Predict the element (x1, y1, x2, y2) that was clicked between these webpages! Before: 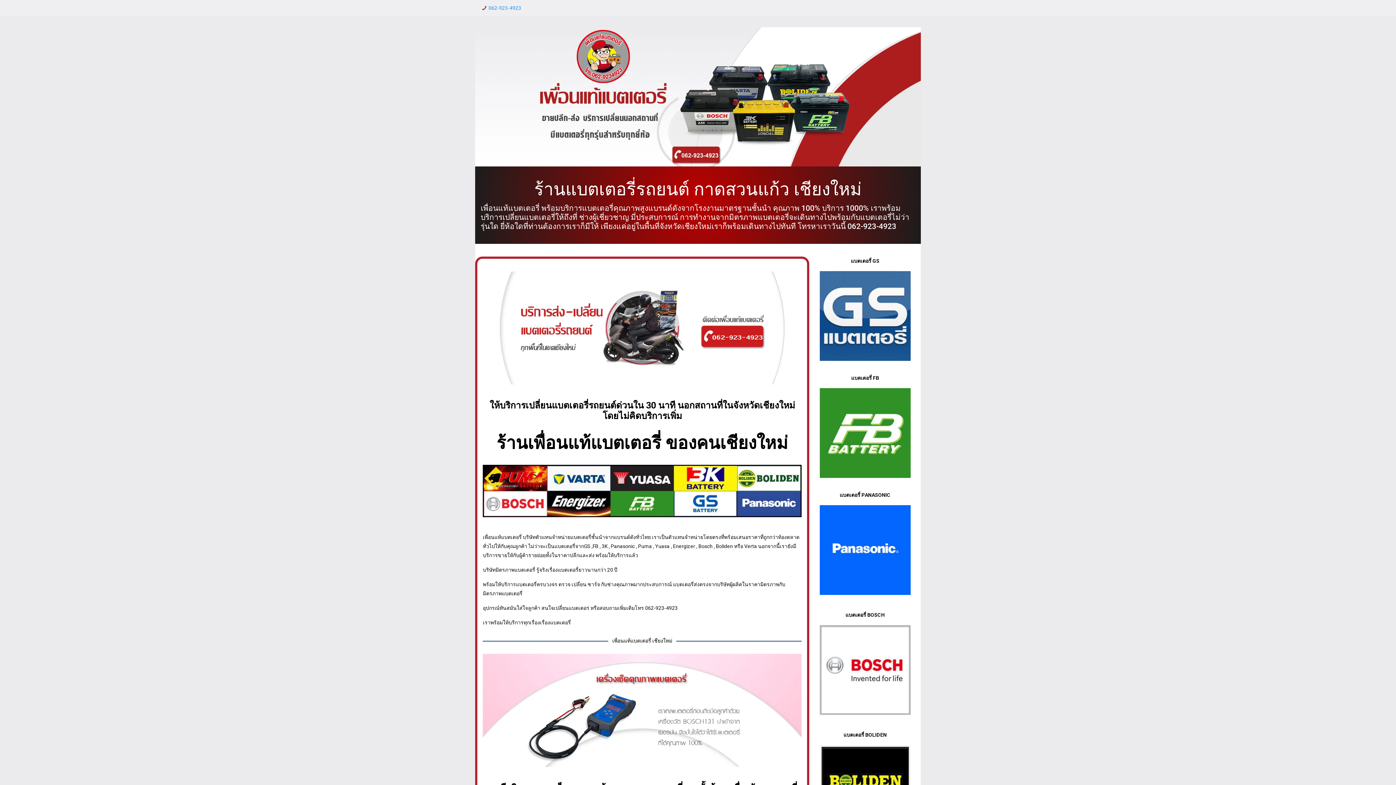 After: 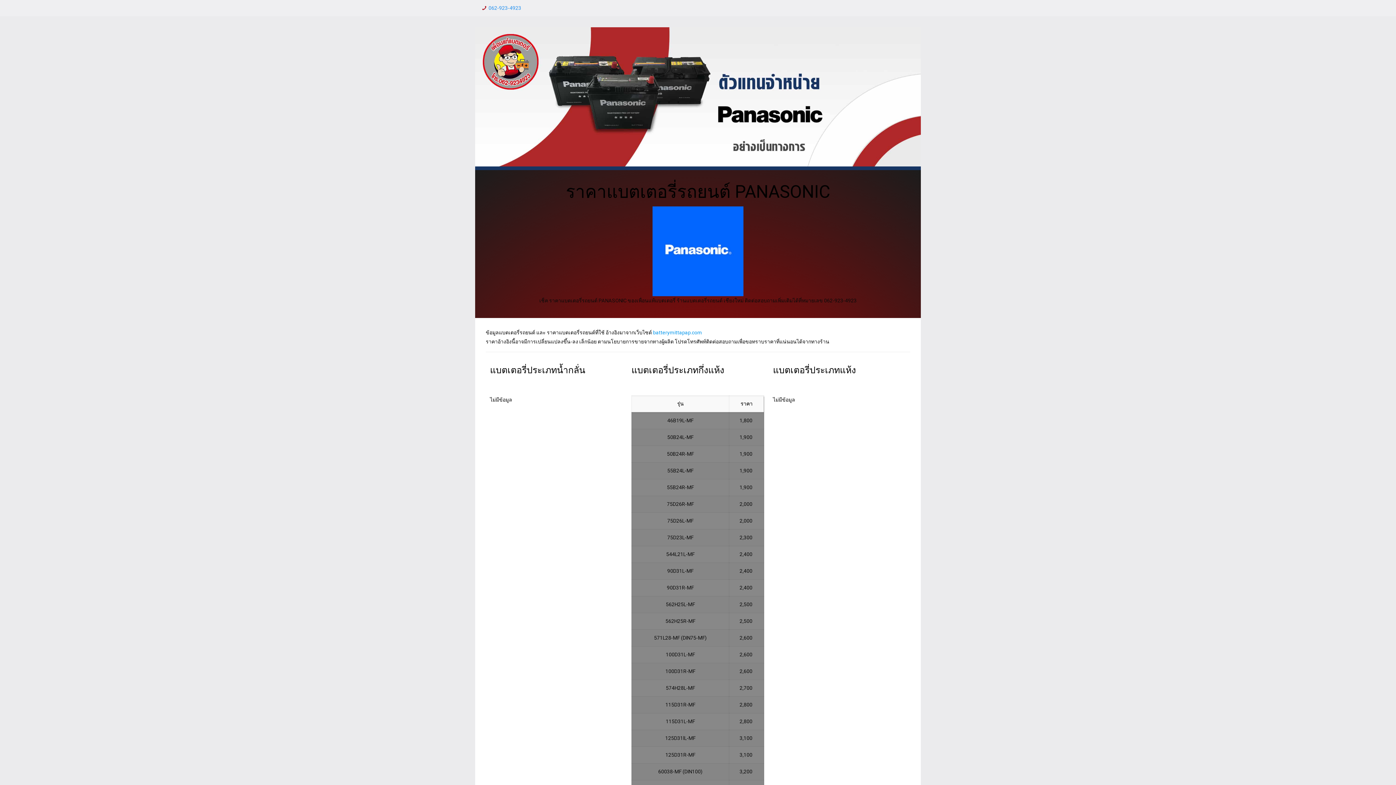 Action: bbox: (819, 590, 910, 596)